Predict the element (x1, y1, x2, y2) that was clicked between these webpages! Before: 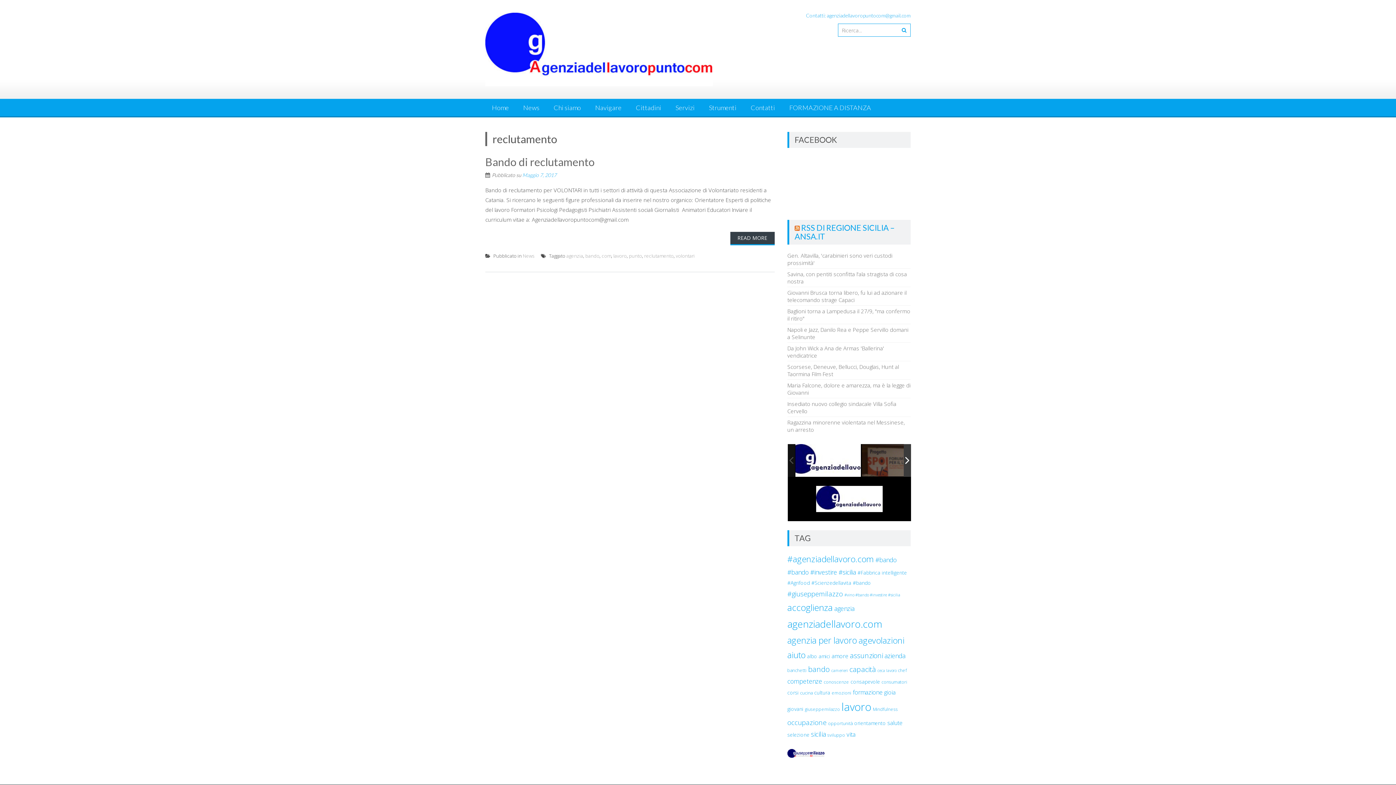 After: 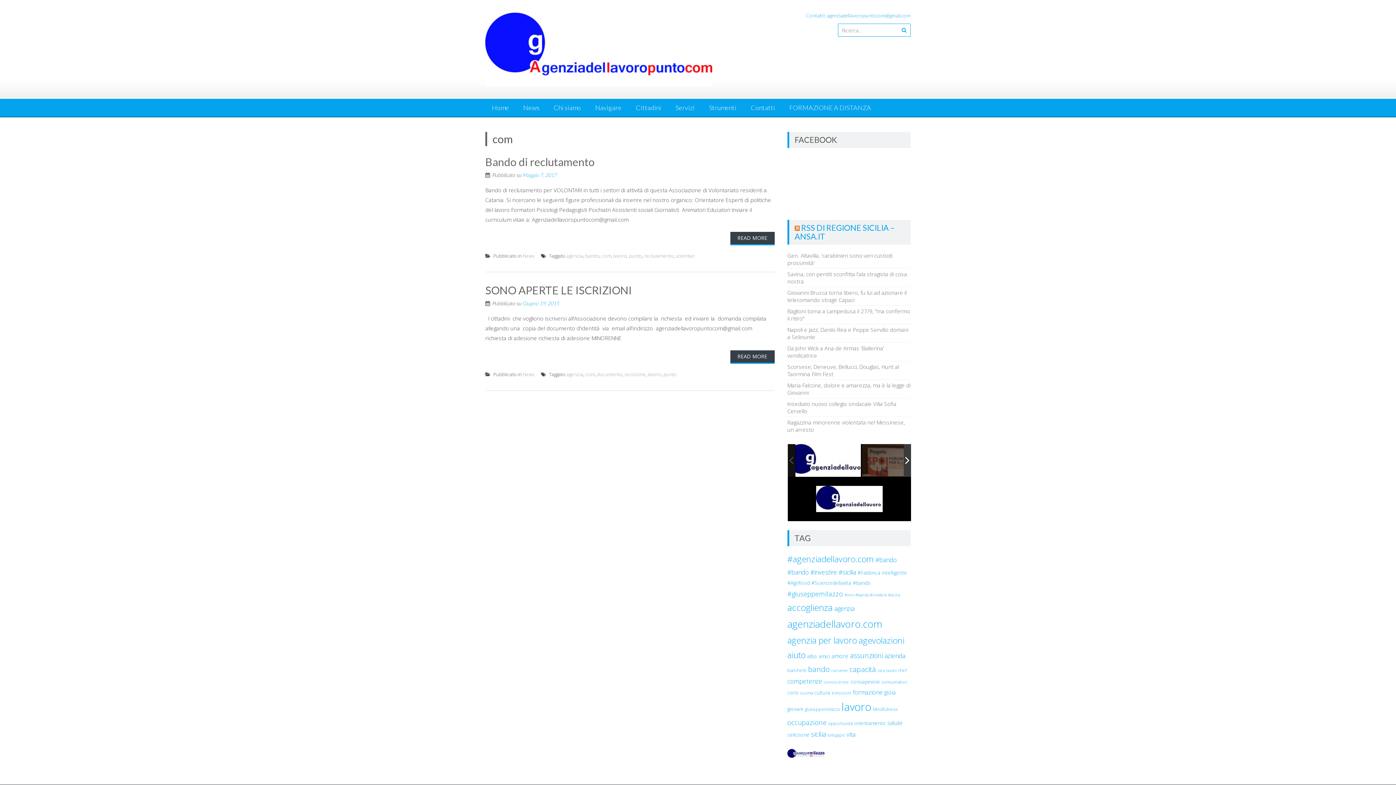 Action: bbox: (601, 252, 611, 259) label: com